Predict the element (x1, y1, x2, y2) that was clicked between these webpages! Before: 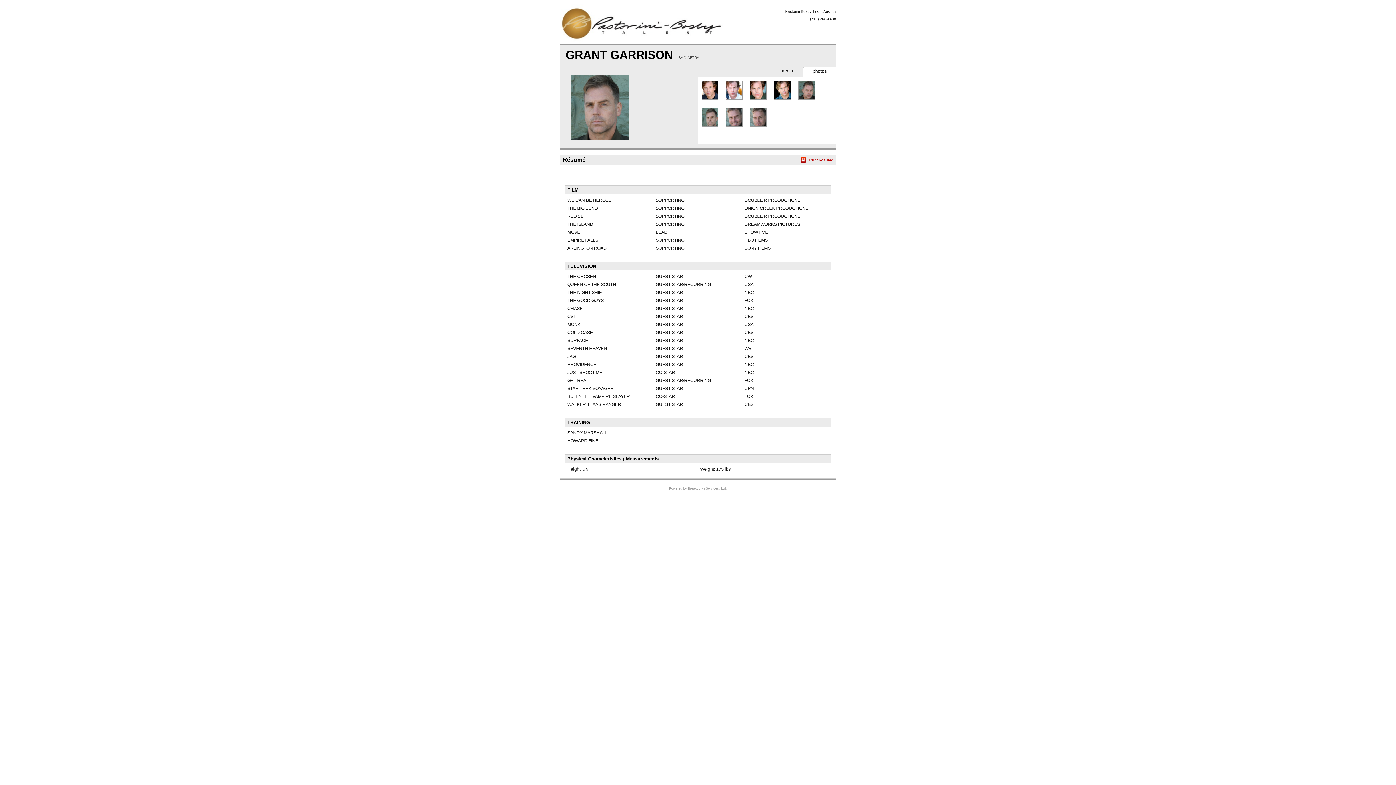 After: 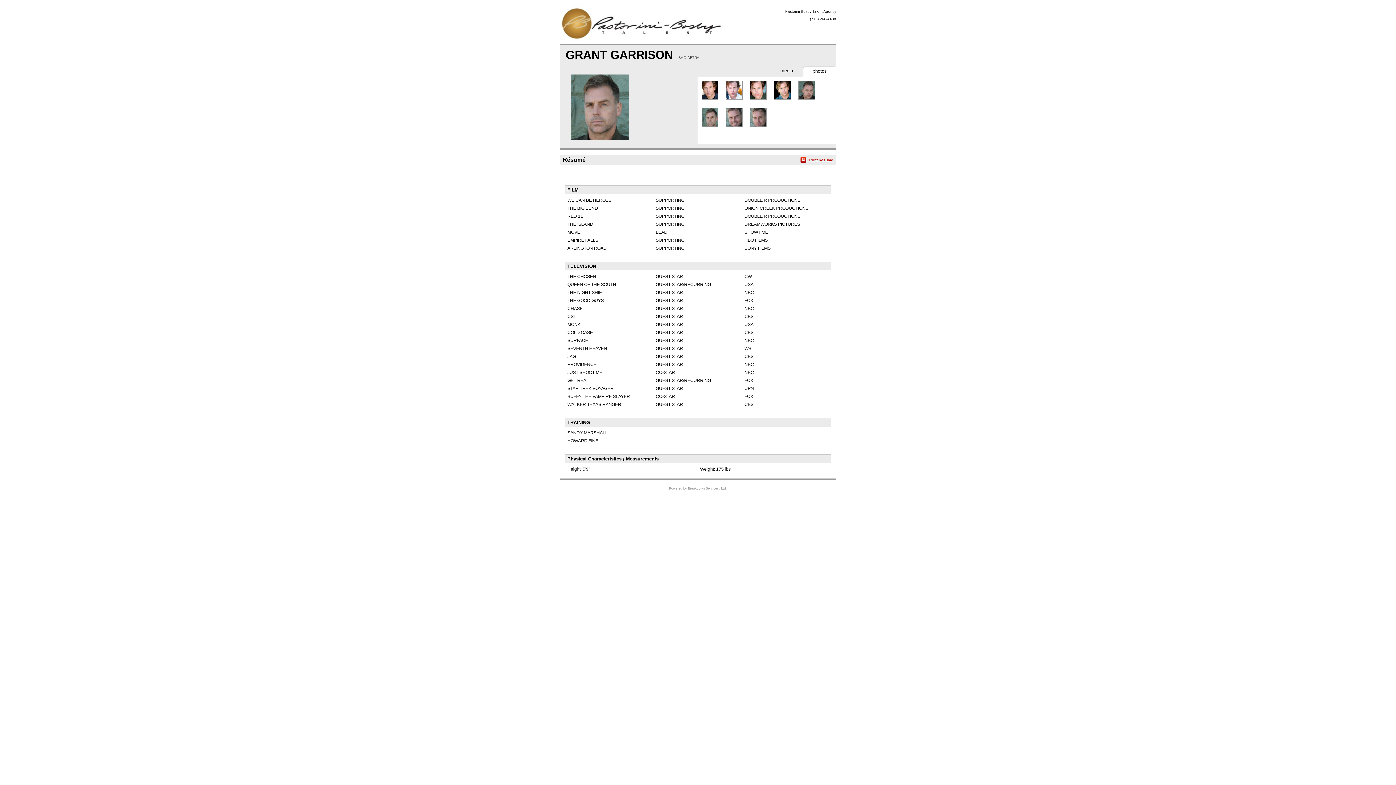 Action: label: Print Résumé bbox: (809, 158, 833, 162)